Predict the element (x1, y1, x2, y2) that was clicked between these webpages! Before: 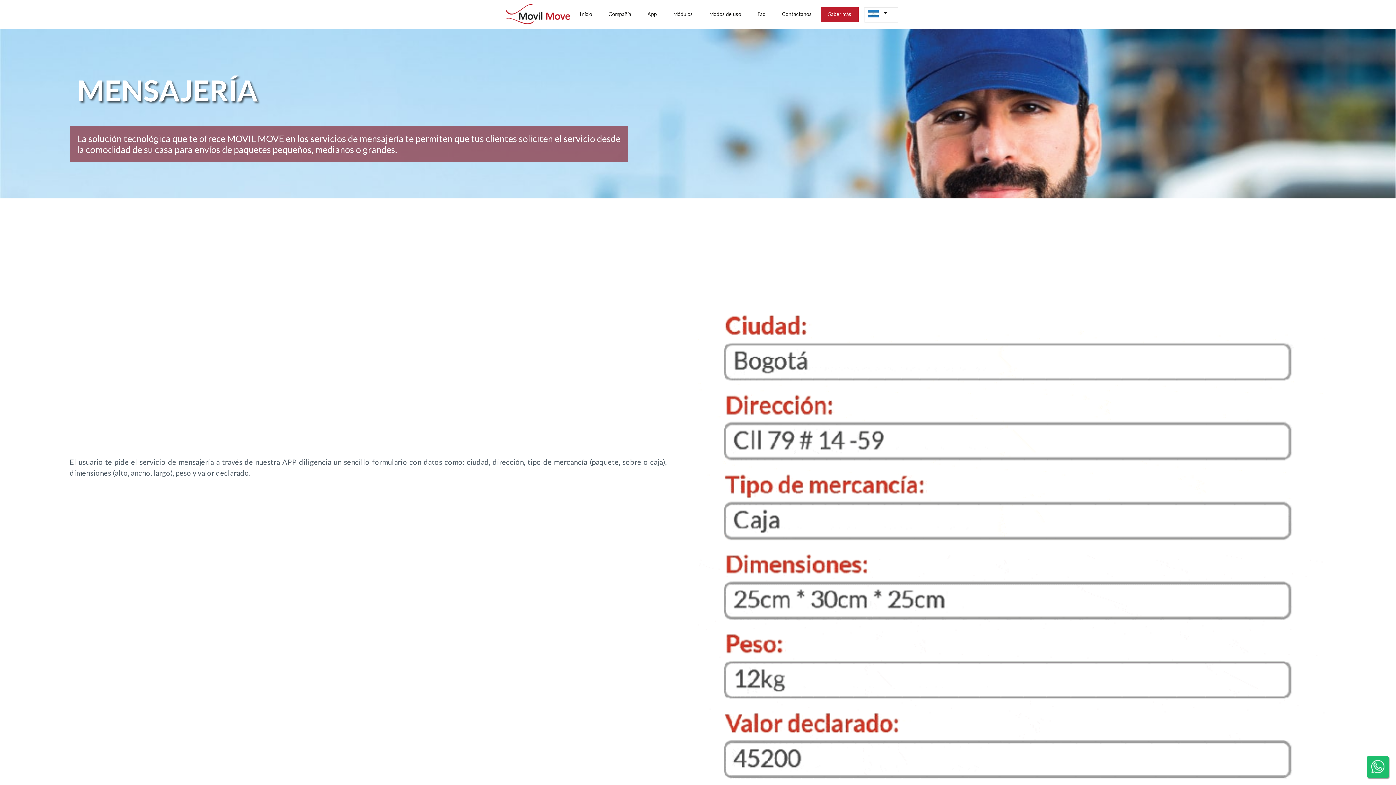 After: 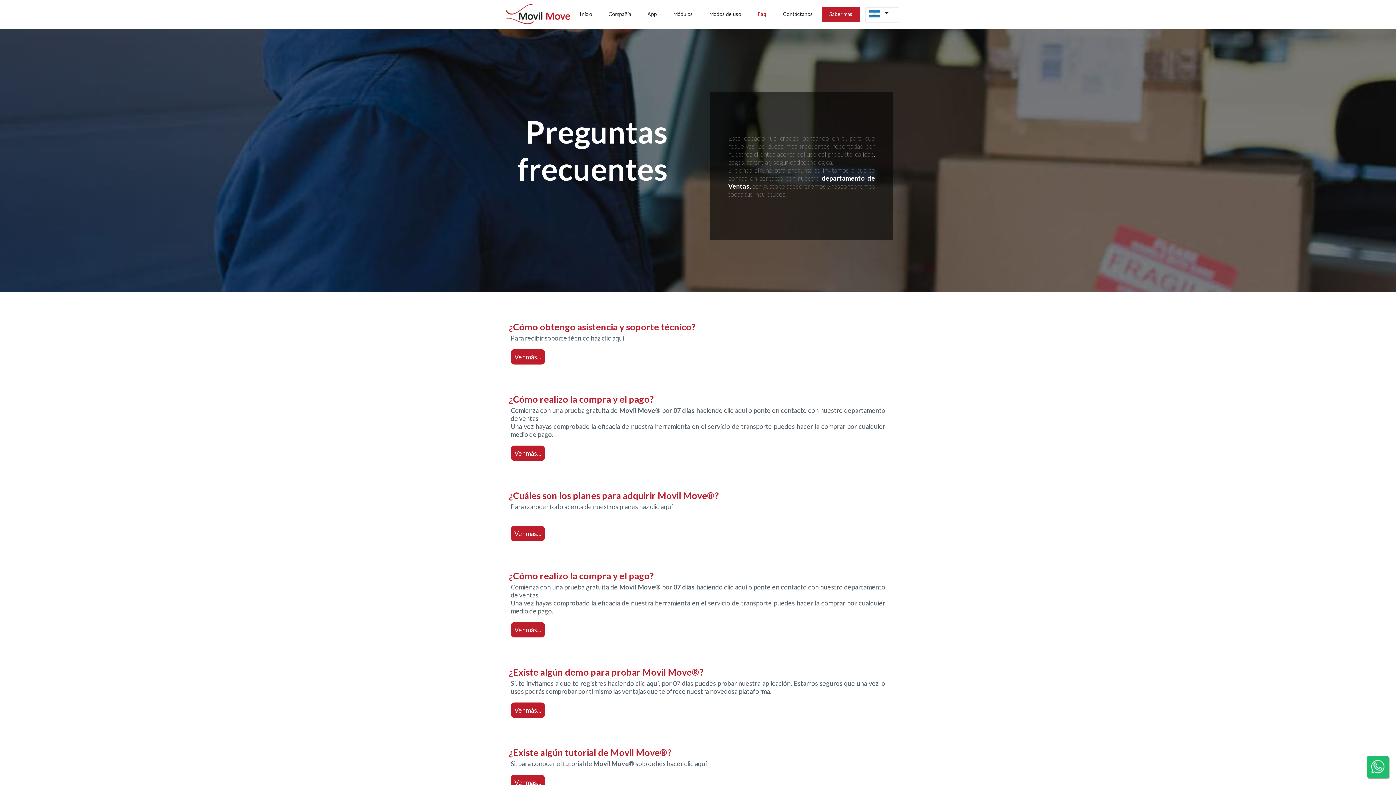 Action: label: Faq bbox: (757, 7, 765, 21)